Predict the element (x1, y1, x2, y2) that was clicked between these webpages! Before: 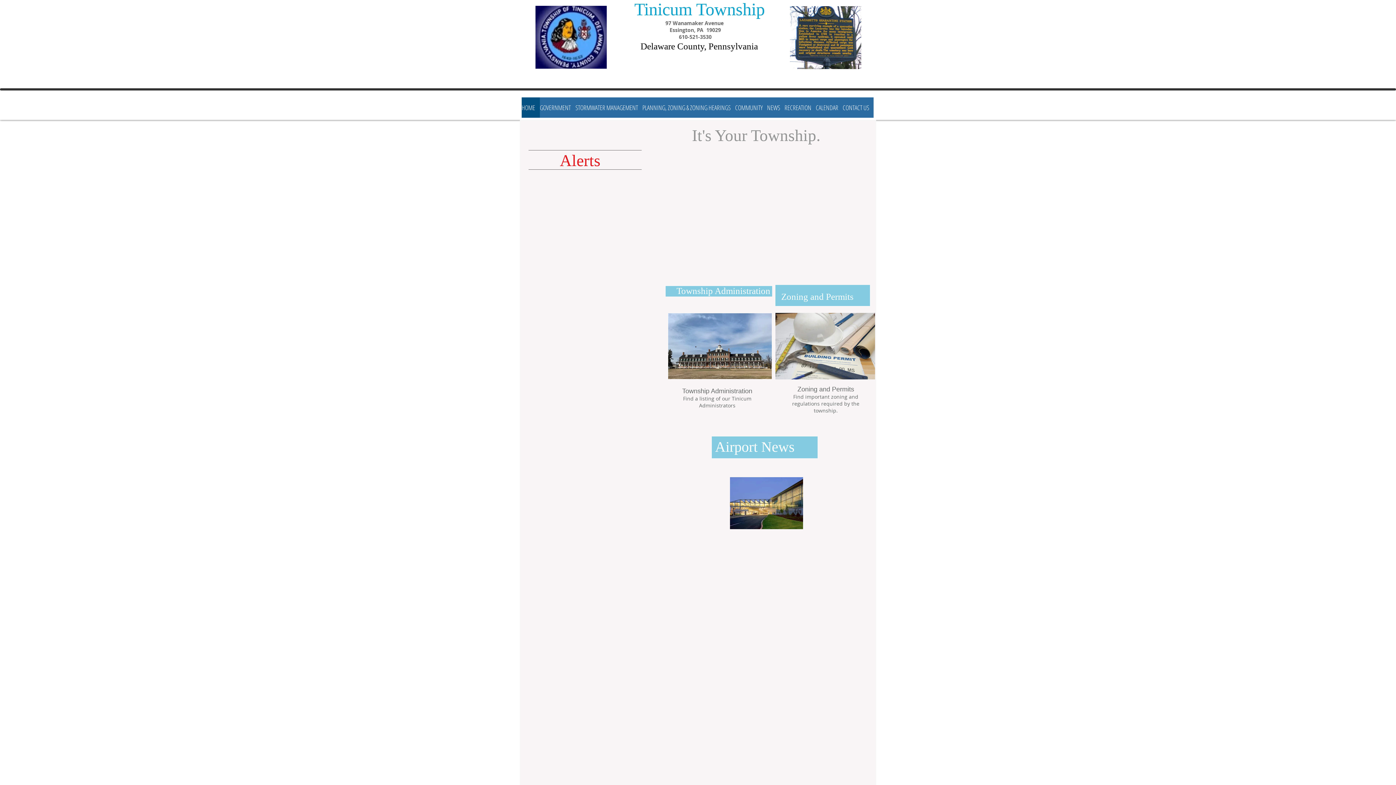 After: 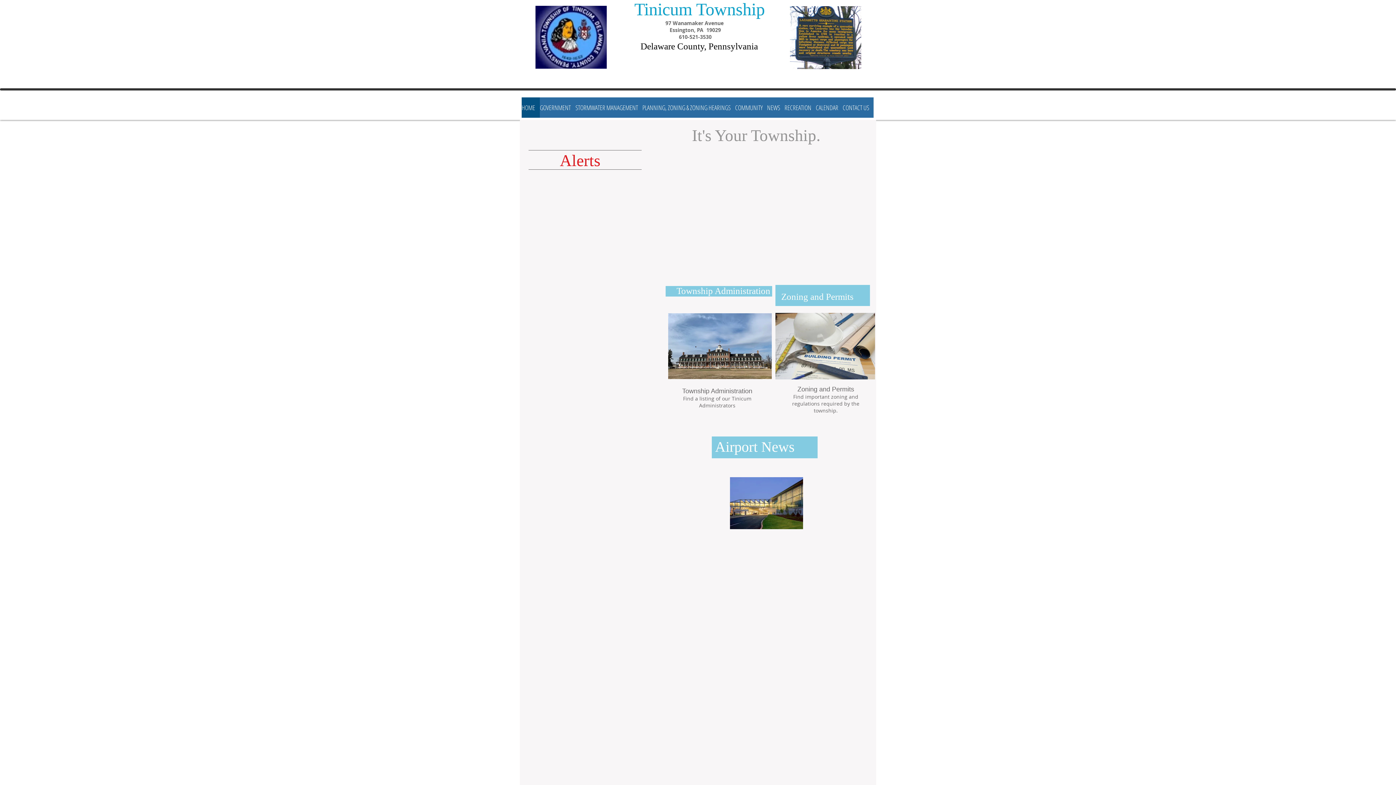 Action: label: Attention Illegal Dumping bbox: (559, 385, 624, 392)